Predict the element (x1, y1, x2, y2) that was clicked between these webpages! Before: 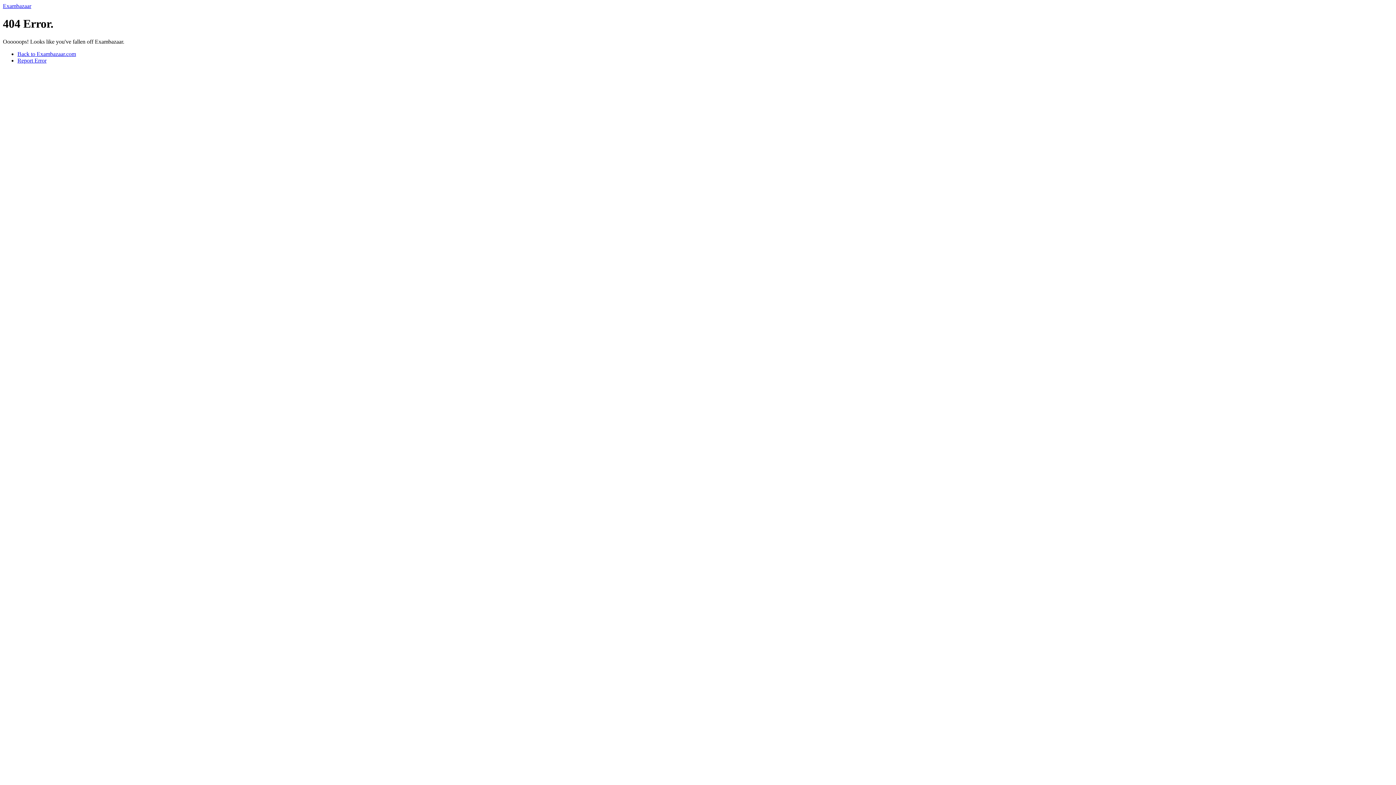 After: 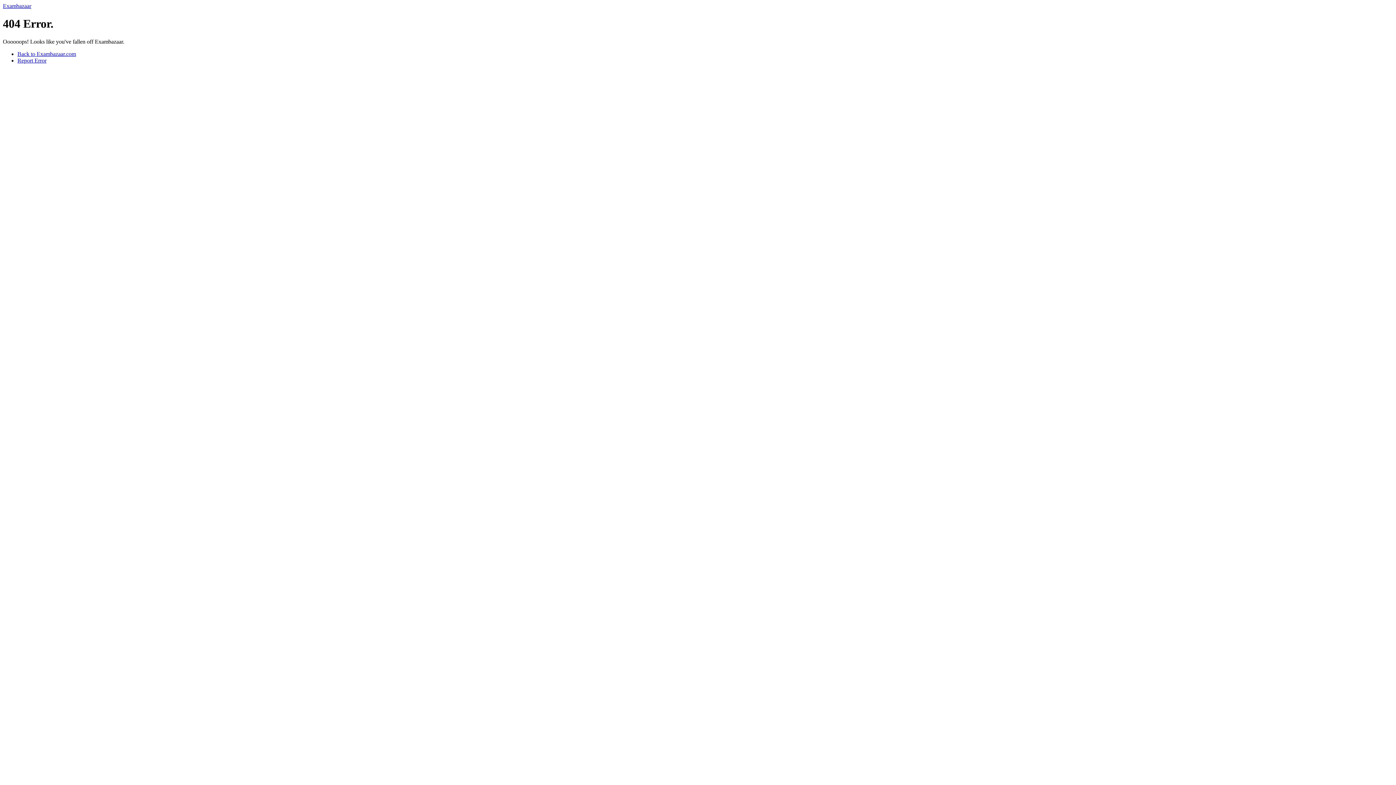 Action: bbox: (2, 2, 31, 9) label: Exambazaar